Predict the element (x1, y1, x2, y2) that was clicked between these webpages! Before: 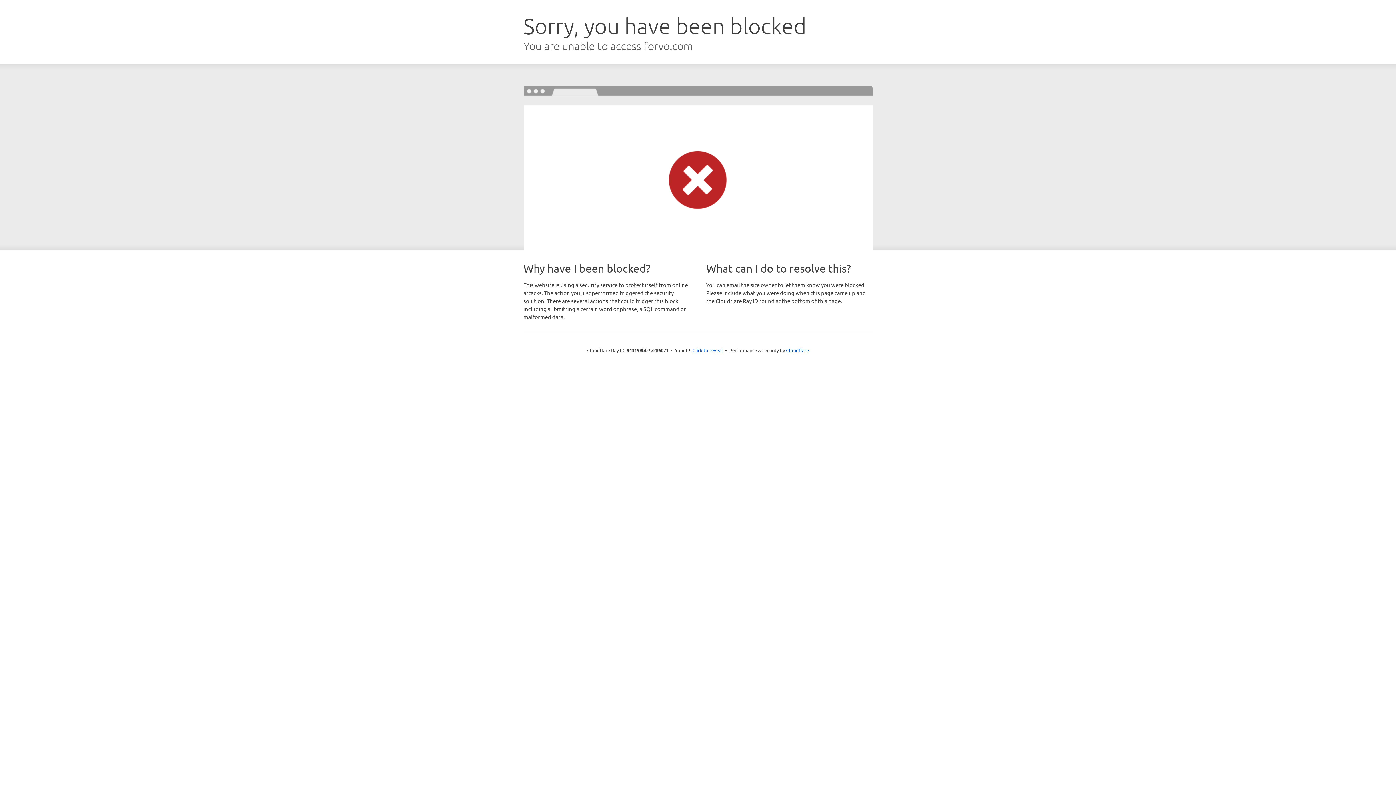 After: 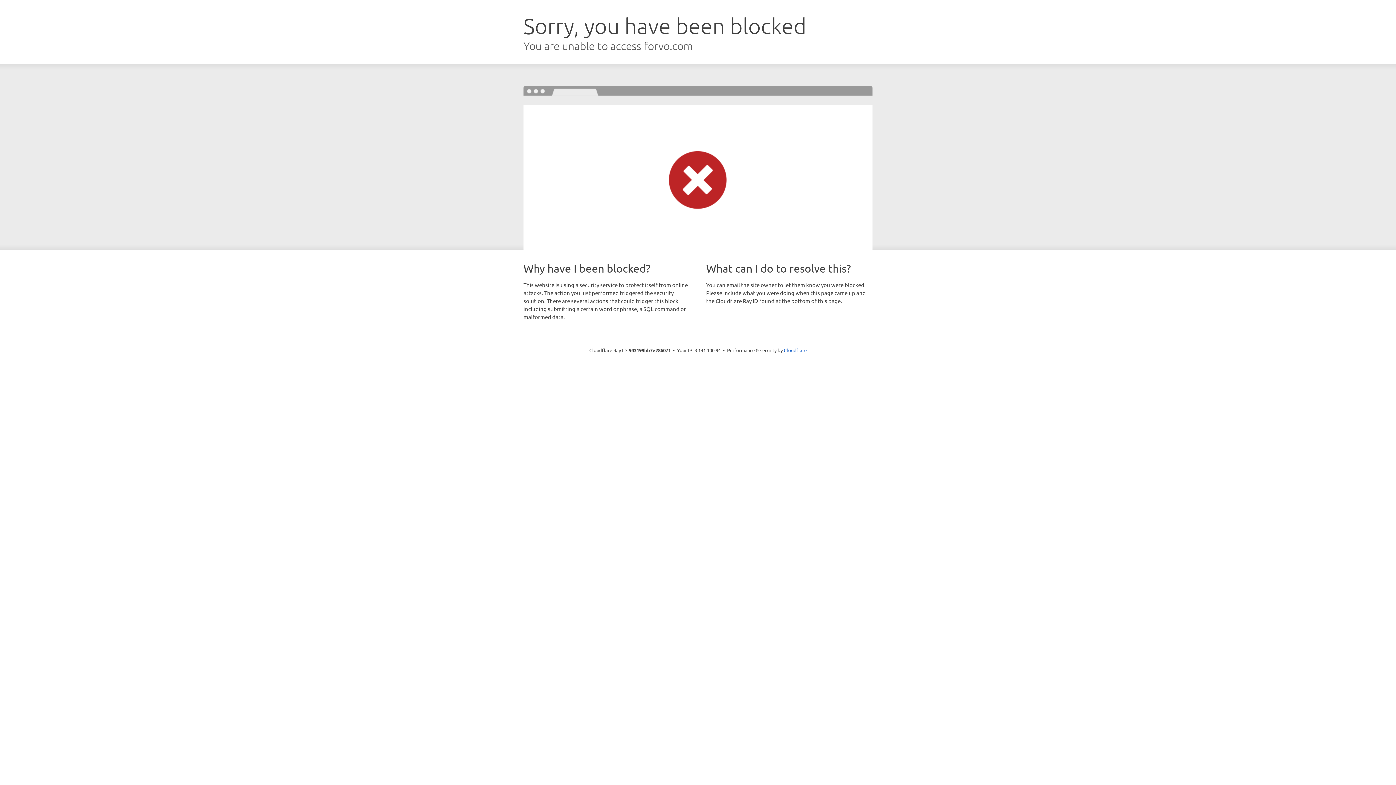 Action: label: Click to reveal bbox: (692, 346, 723, 353)